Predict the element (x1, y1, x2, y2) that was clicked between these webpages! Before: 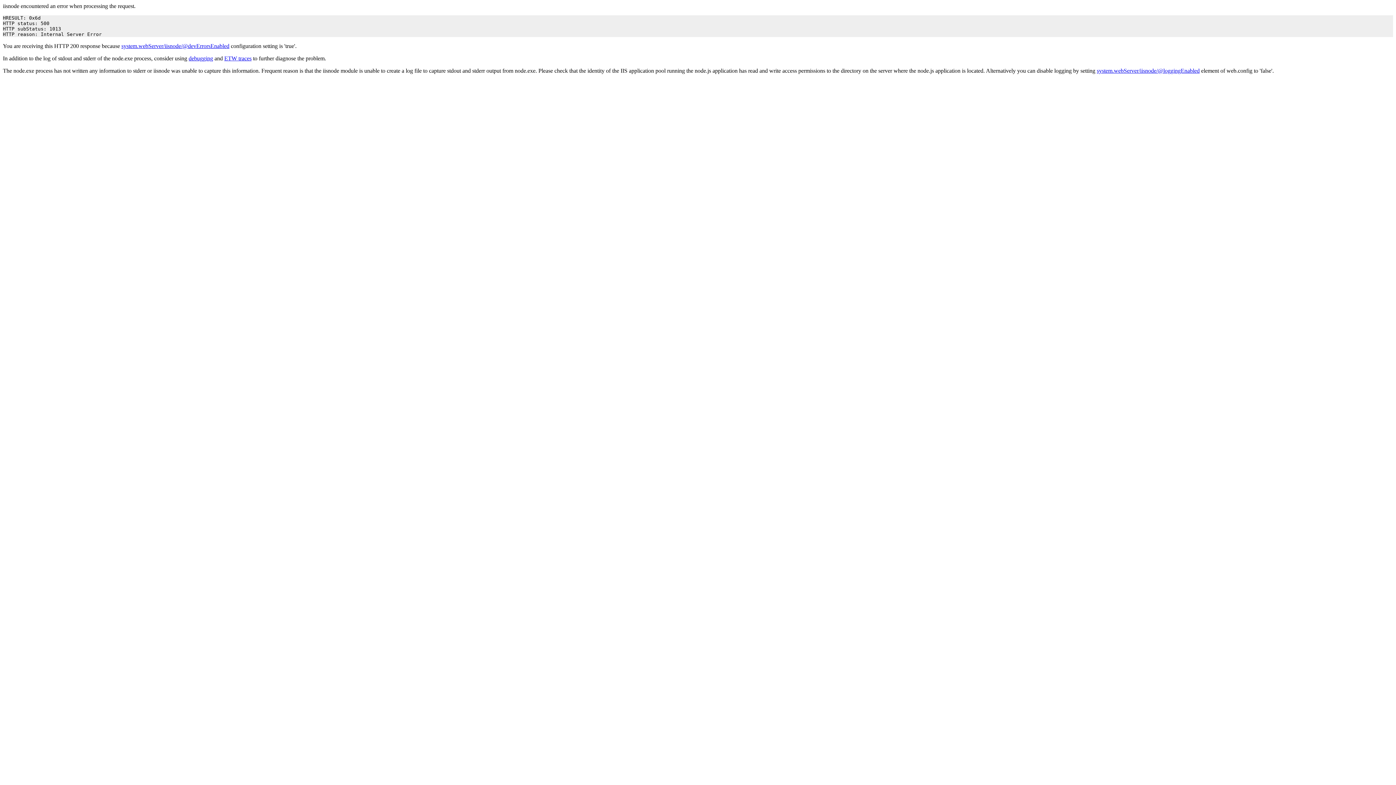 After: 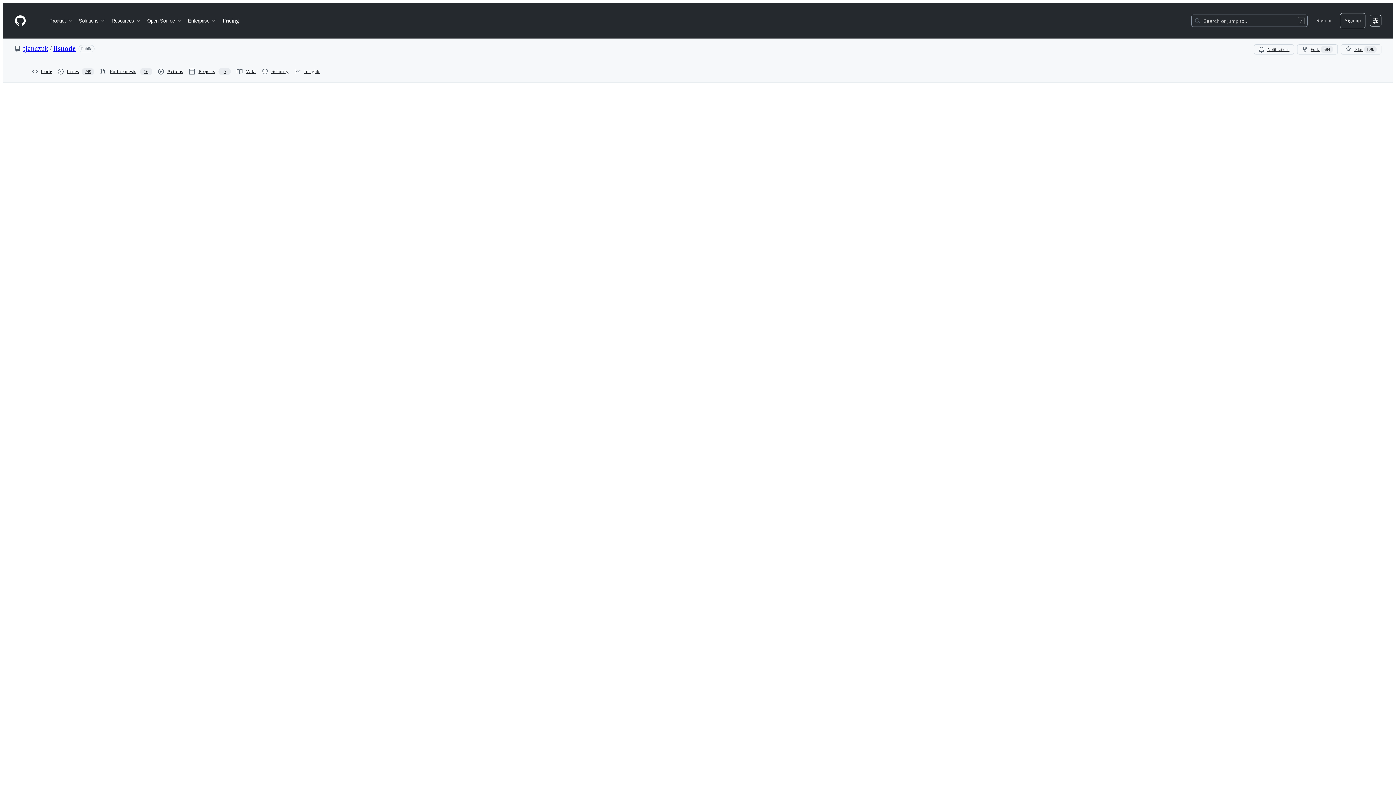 Action: label: system.webServer/iisnode/@loggingEnabled bbox: (1097, 67, 1200, 73)